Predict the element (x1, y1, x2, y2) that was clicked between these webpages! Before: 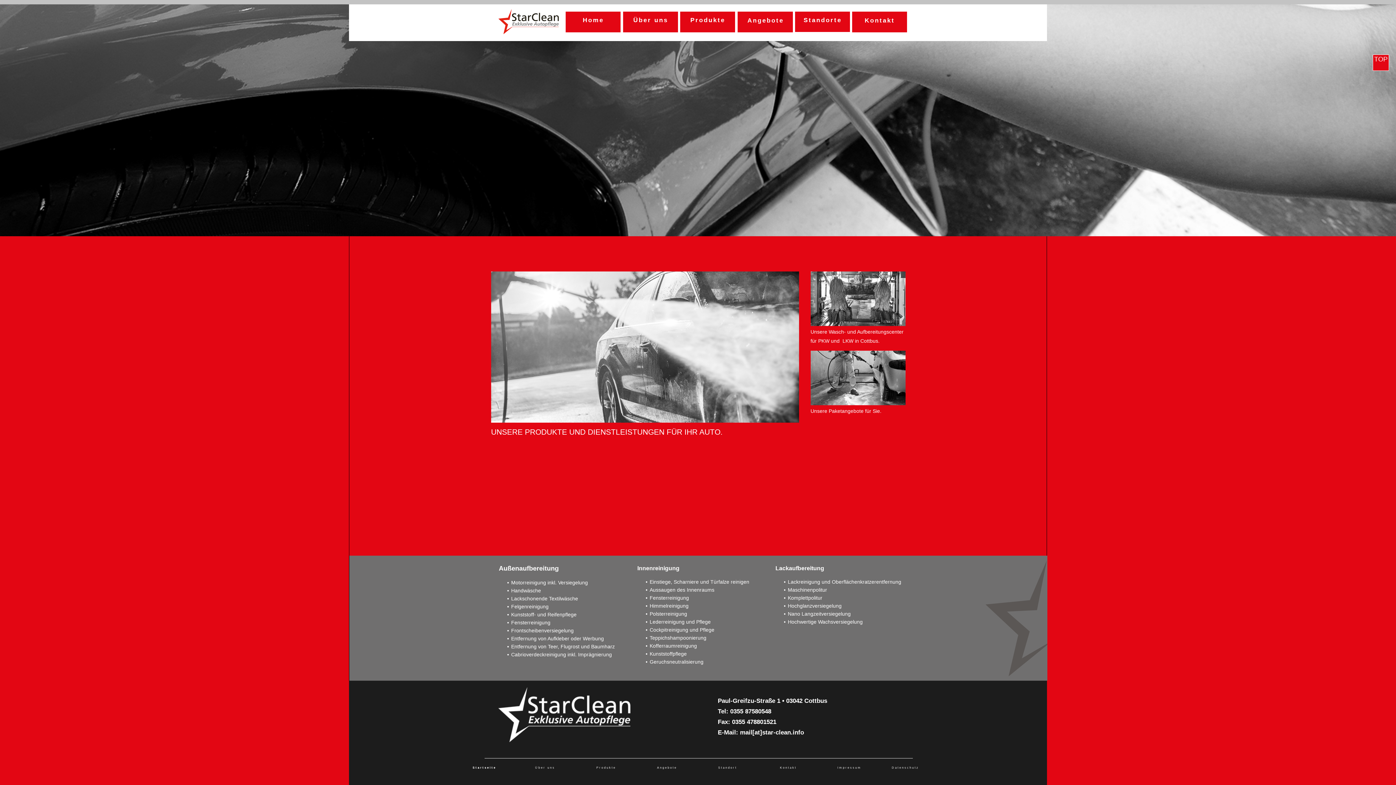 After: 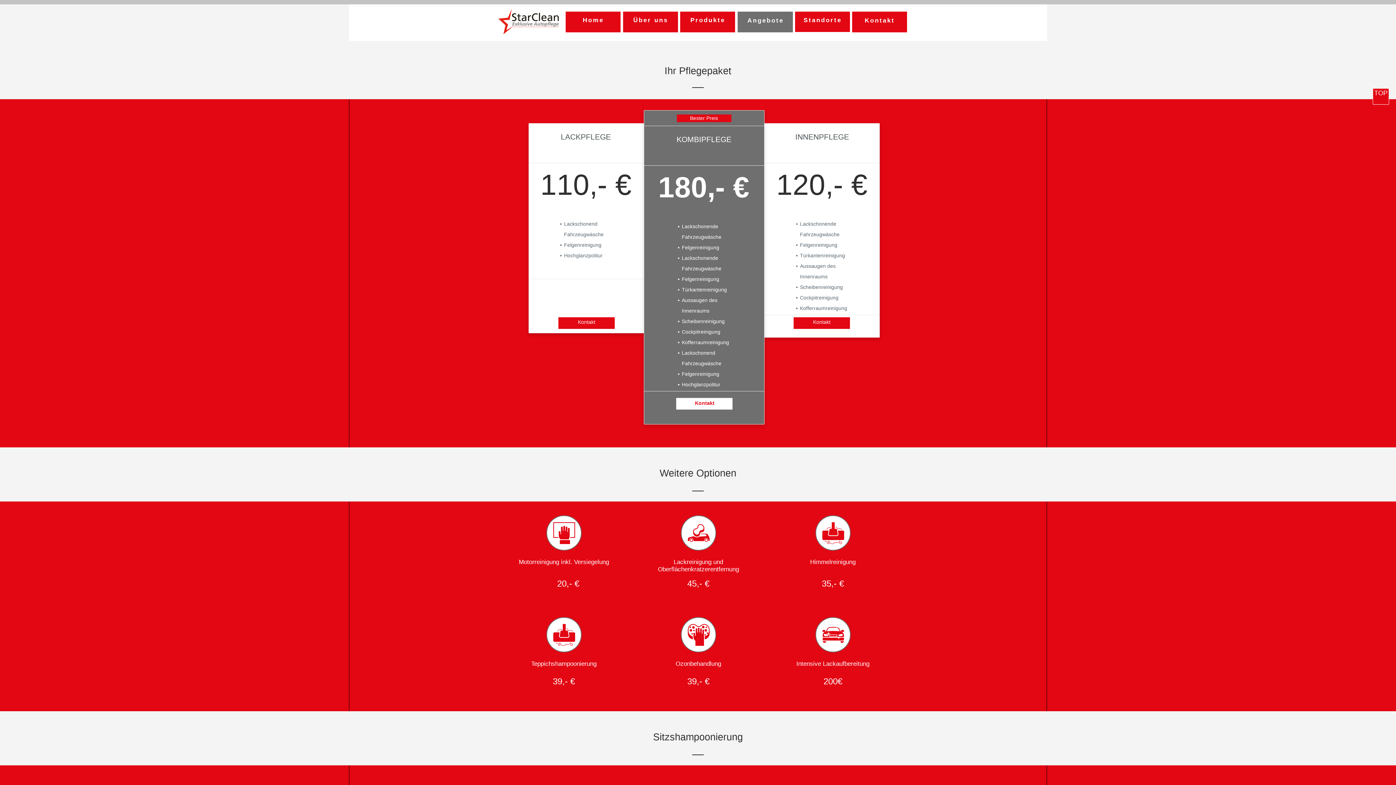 Action: bbox: (737, 11, 793, 32) label: Angebote